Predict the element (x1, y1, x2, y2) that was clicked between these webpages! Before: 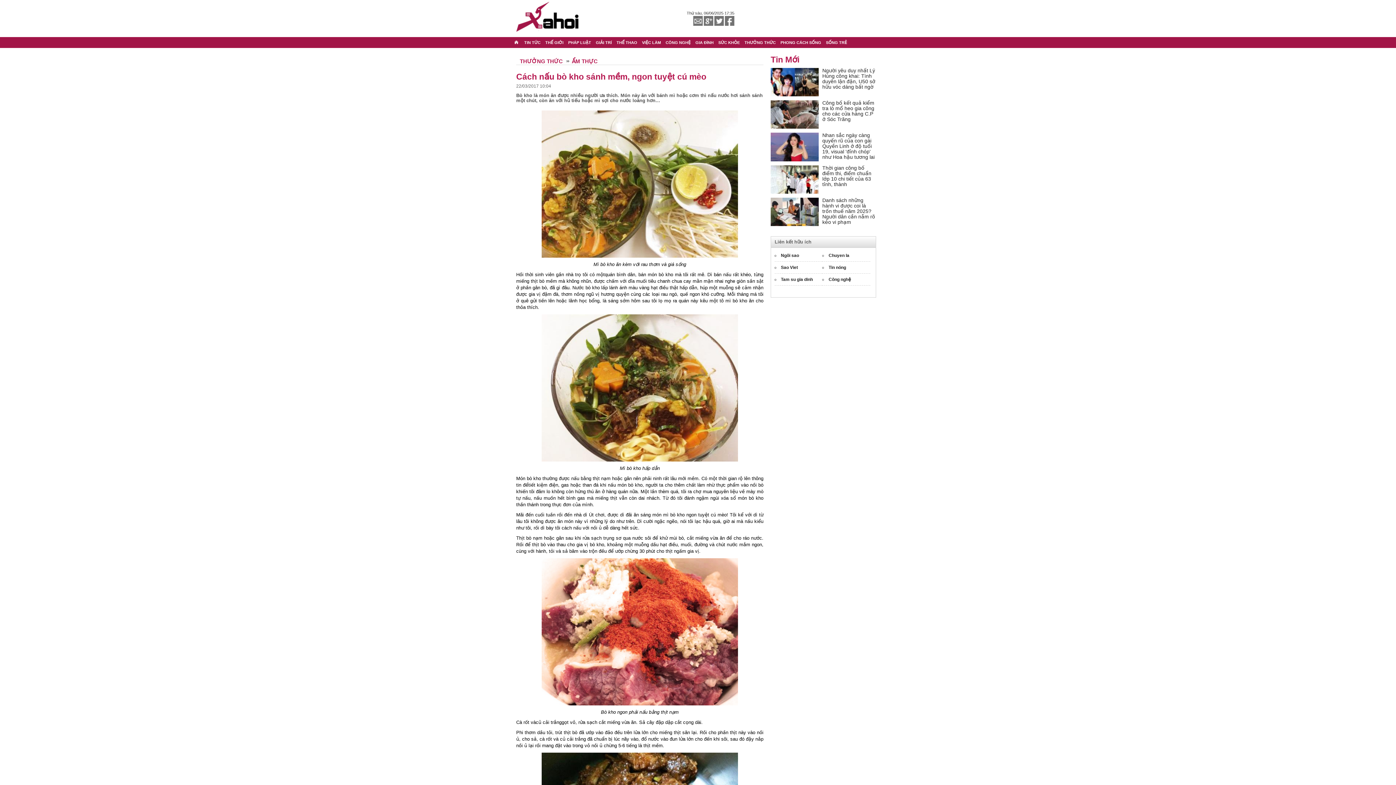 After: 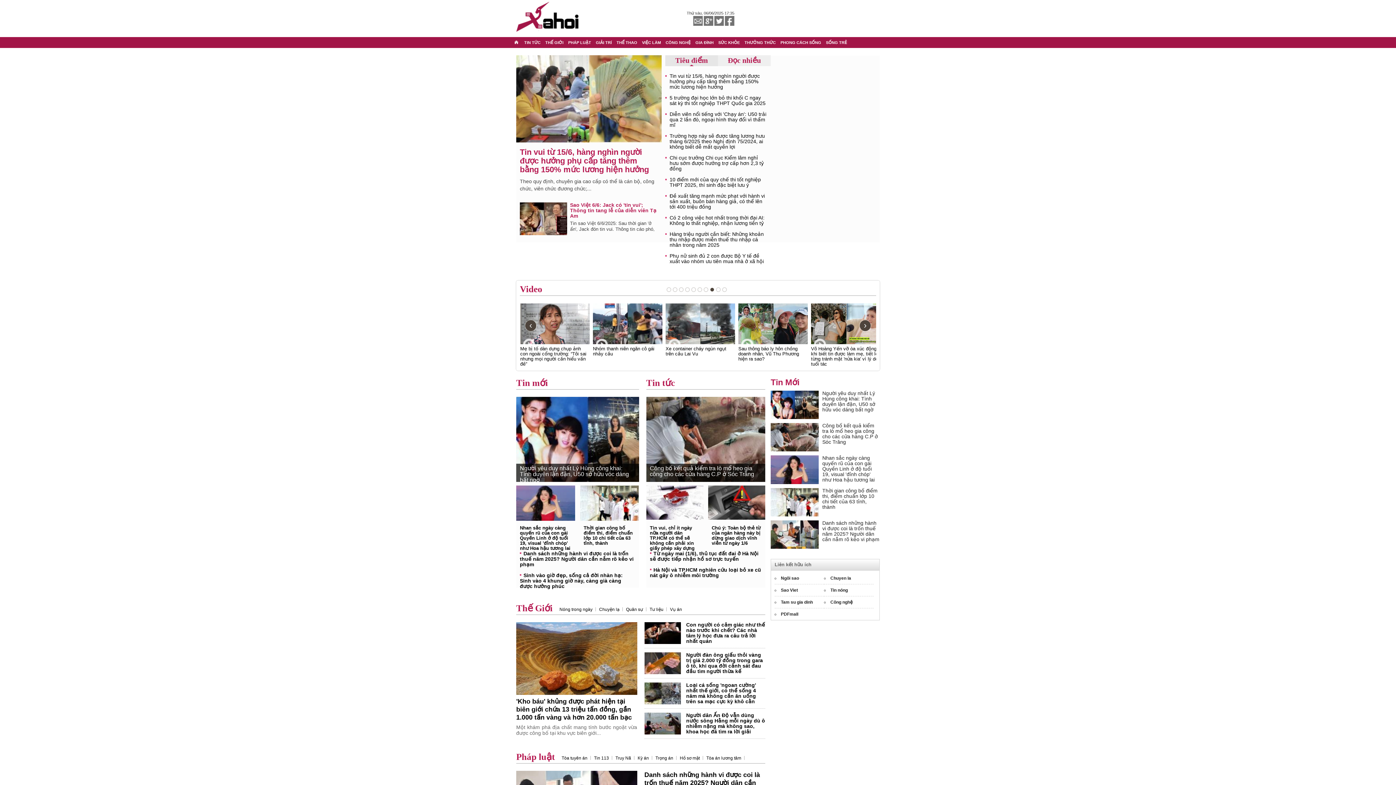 Action: bbox: (514, 40, 518, 44)